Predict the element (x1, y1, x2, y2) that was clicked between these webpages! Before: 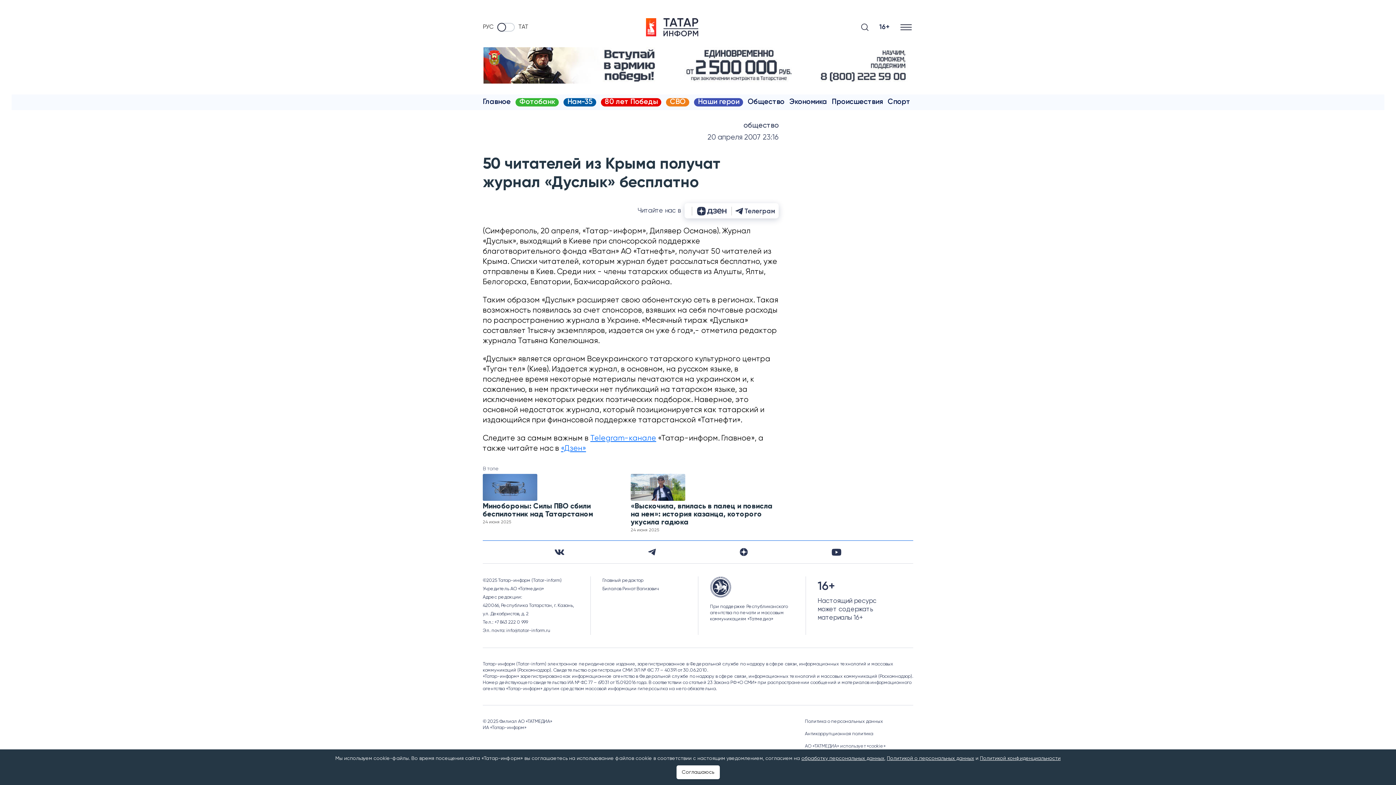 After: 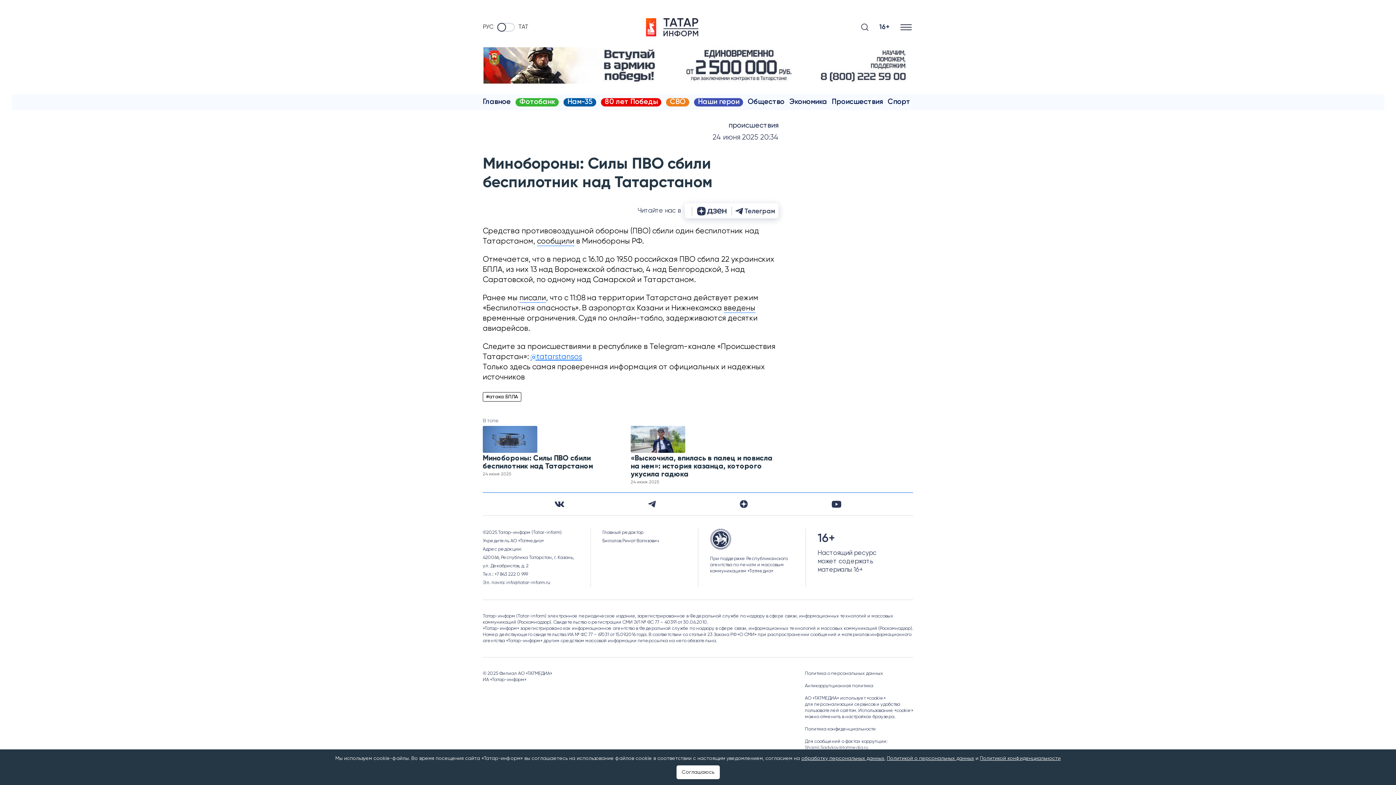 Action: bbox: (482, 474, 630, 533) label: Минобороны: Силы ПВО сбили беспилотник над Татарстаном
24 июня 2025